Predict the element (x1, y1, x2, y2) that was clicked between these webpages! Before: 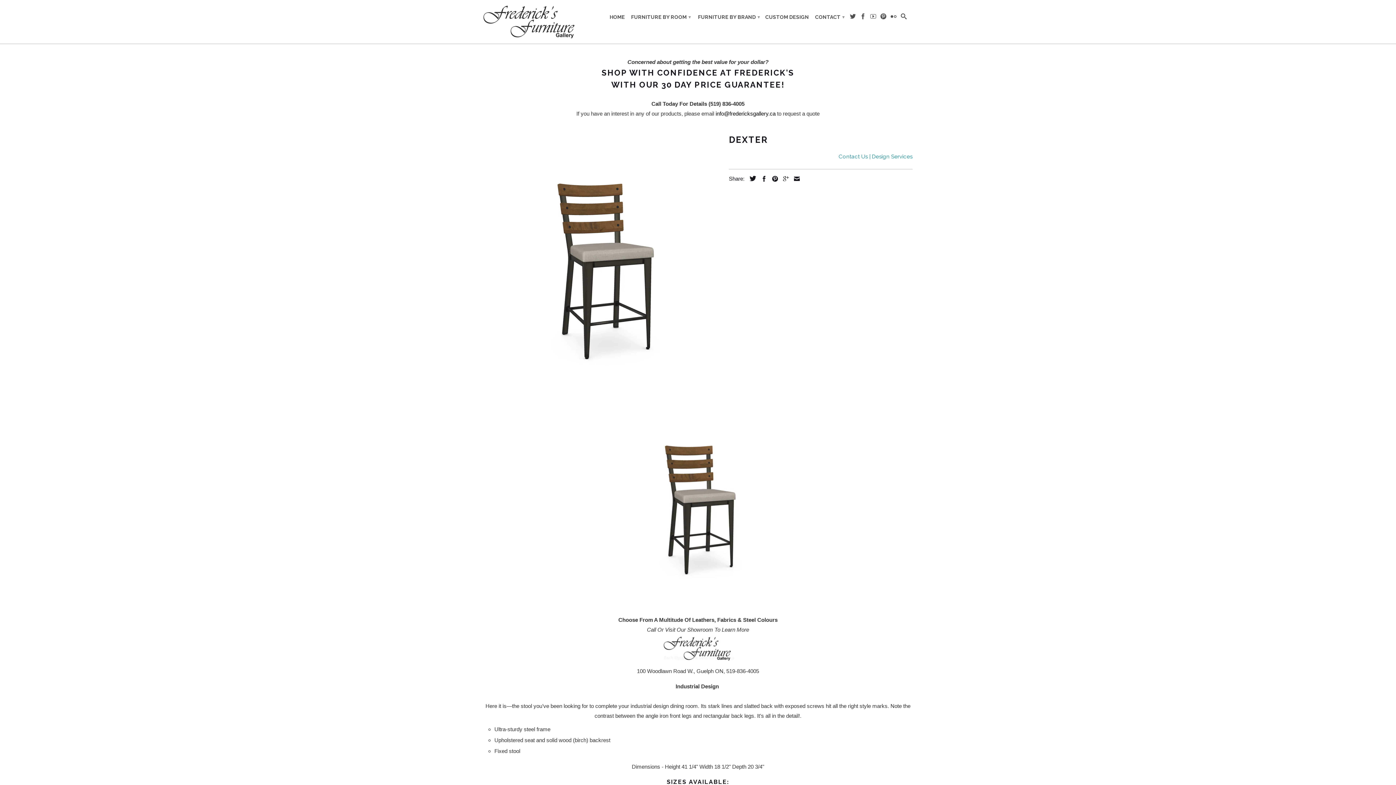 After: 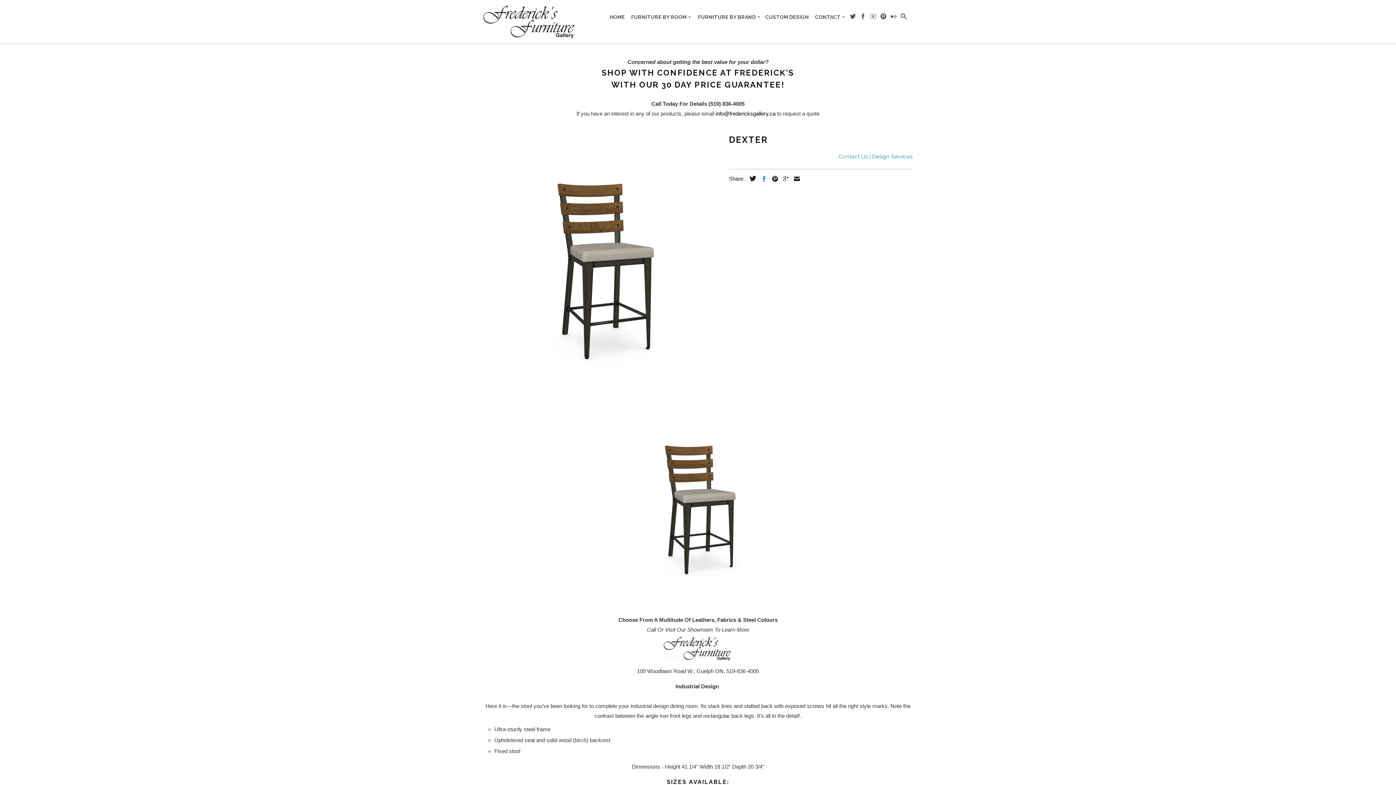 Action: bbox: (757, 176, 767, 181)